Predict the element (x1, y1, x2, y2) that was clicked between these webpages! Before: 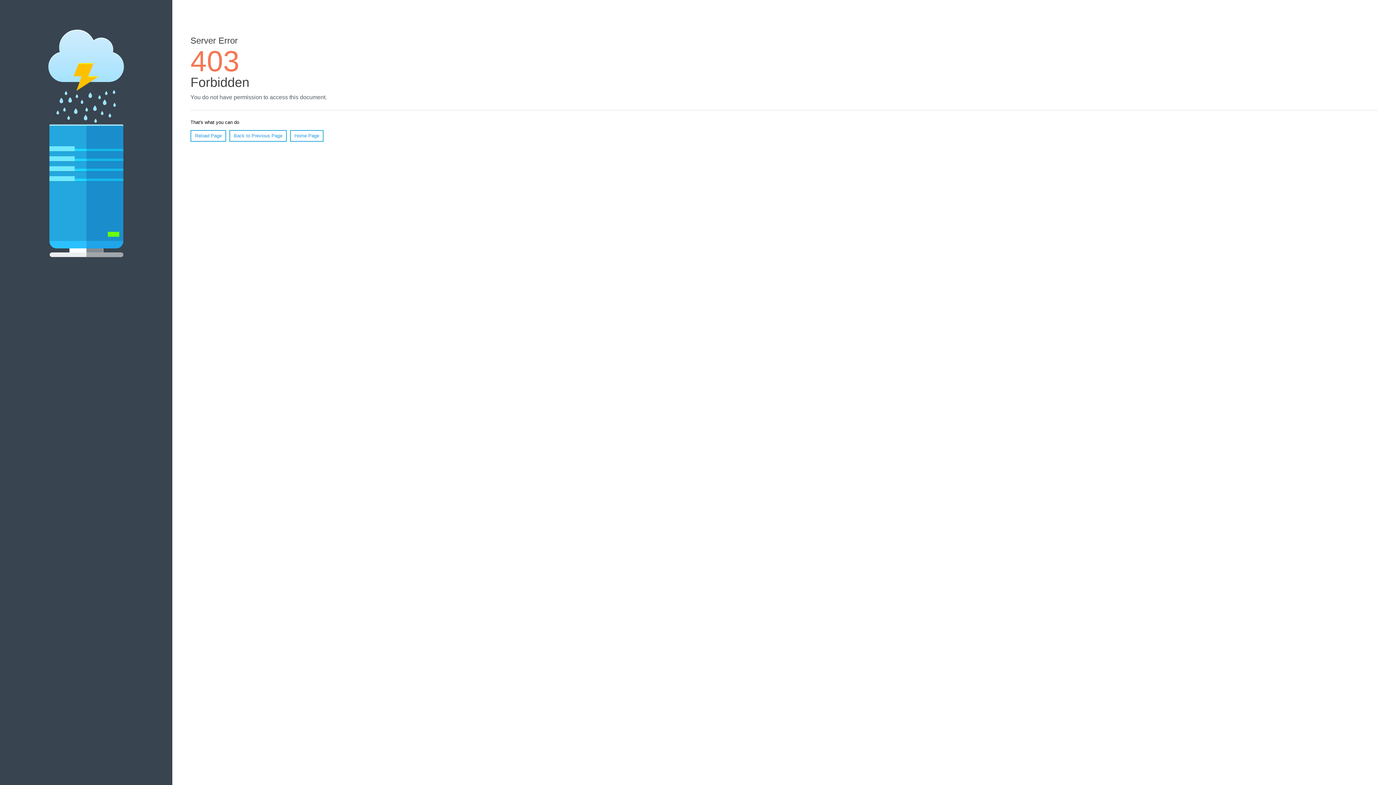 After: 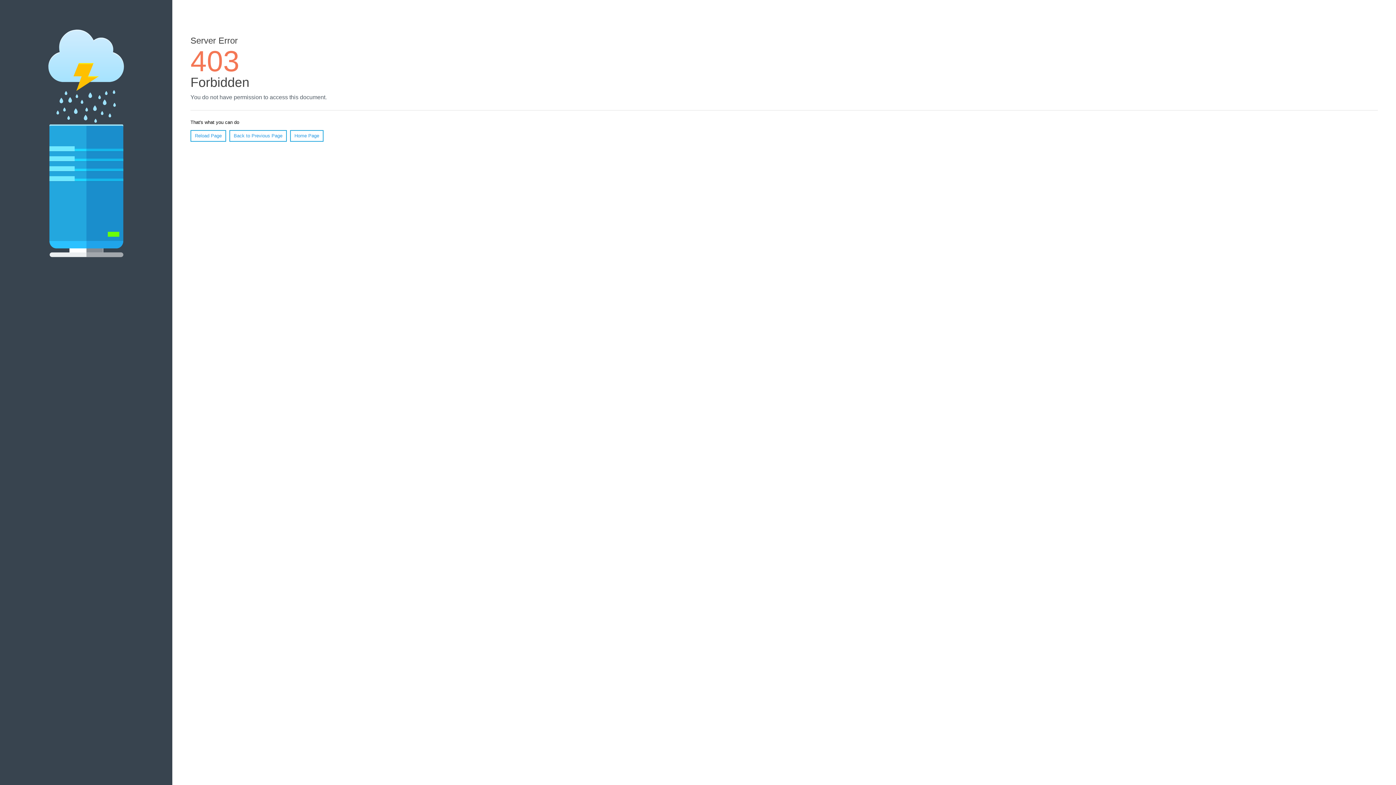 Action: label: Reload Page bbox: (190, 130, 226, 141)